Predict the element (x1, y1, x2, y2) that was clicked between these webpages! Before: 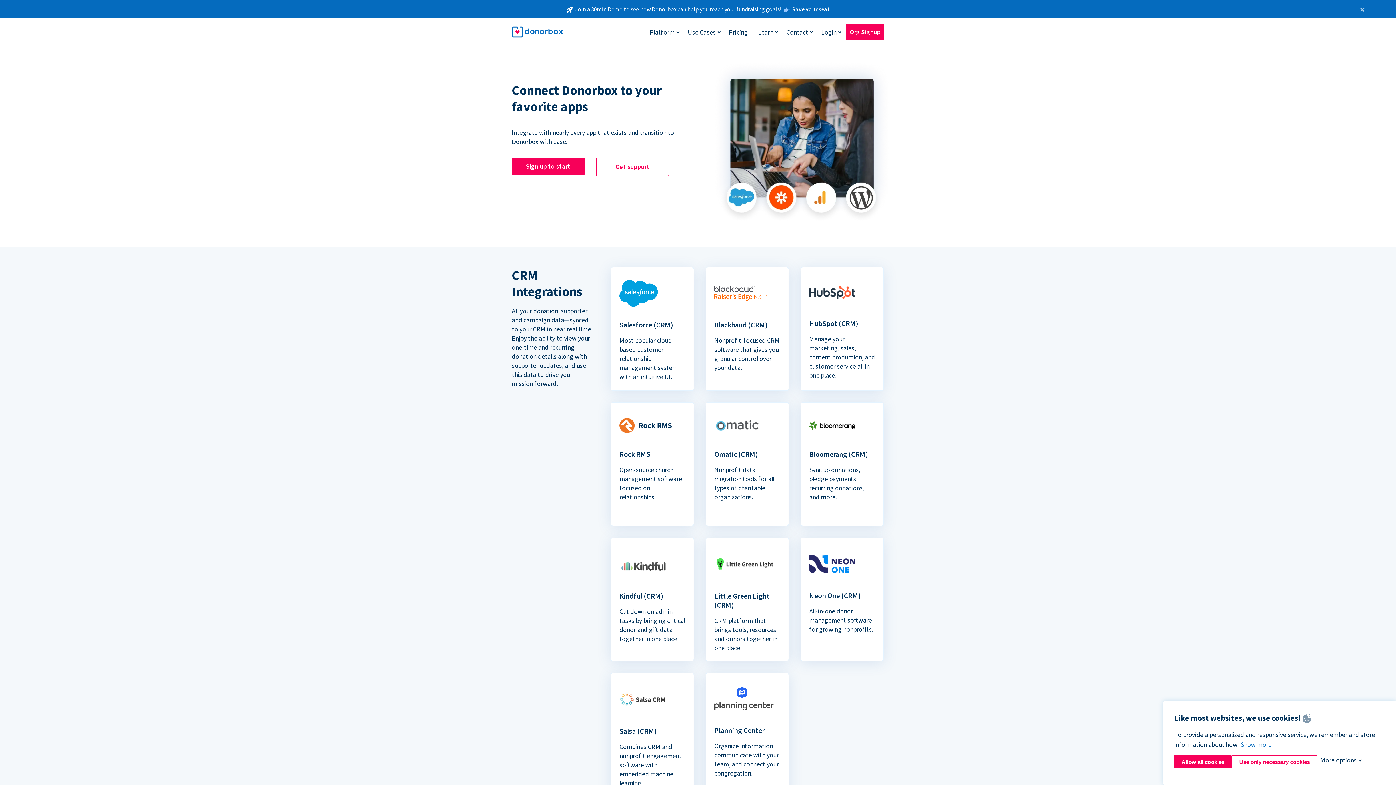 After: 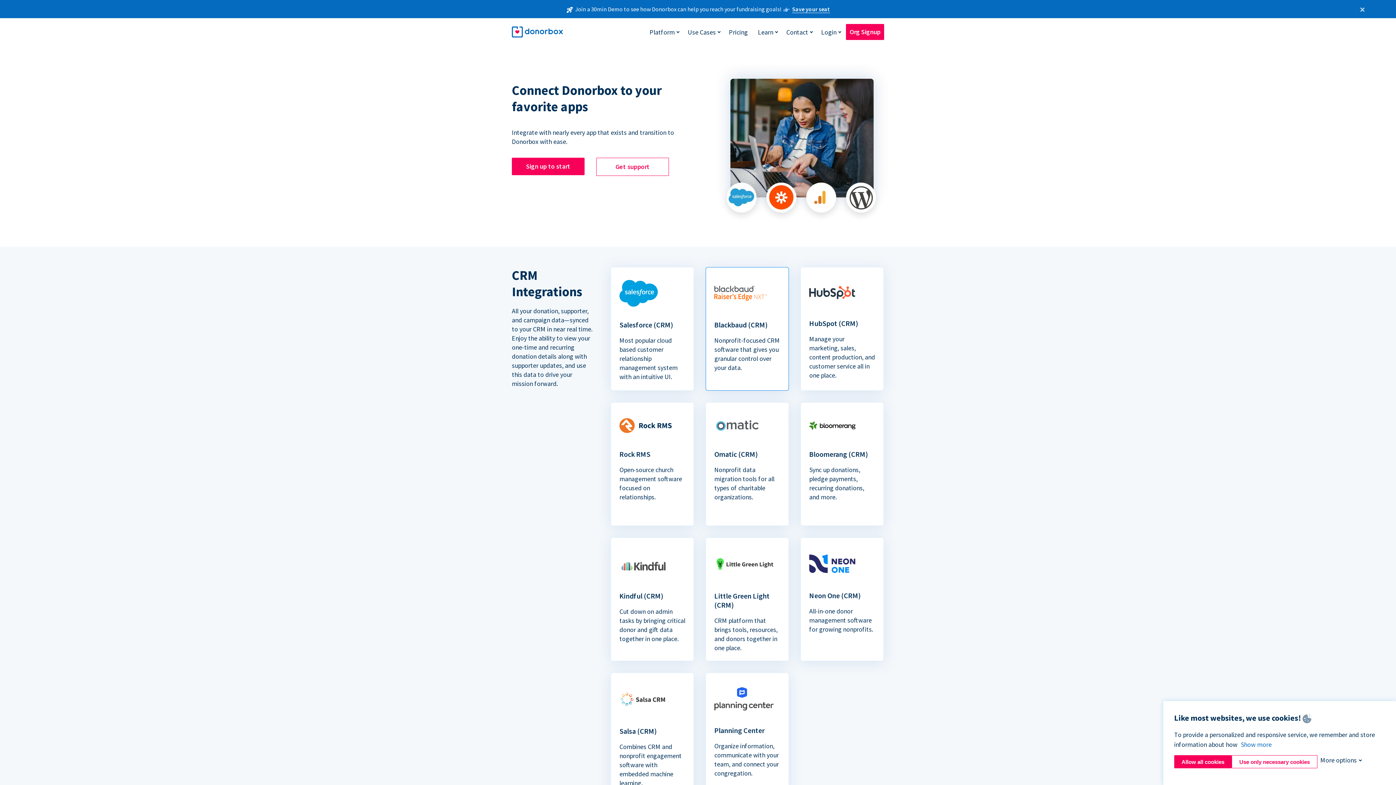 Action: label: Blackbaud (CRM)

Nonprofit-focused CRM software that gives you granular control over your data. bbox: (706, 267, 788, 380)